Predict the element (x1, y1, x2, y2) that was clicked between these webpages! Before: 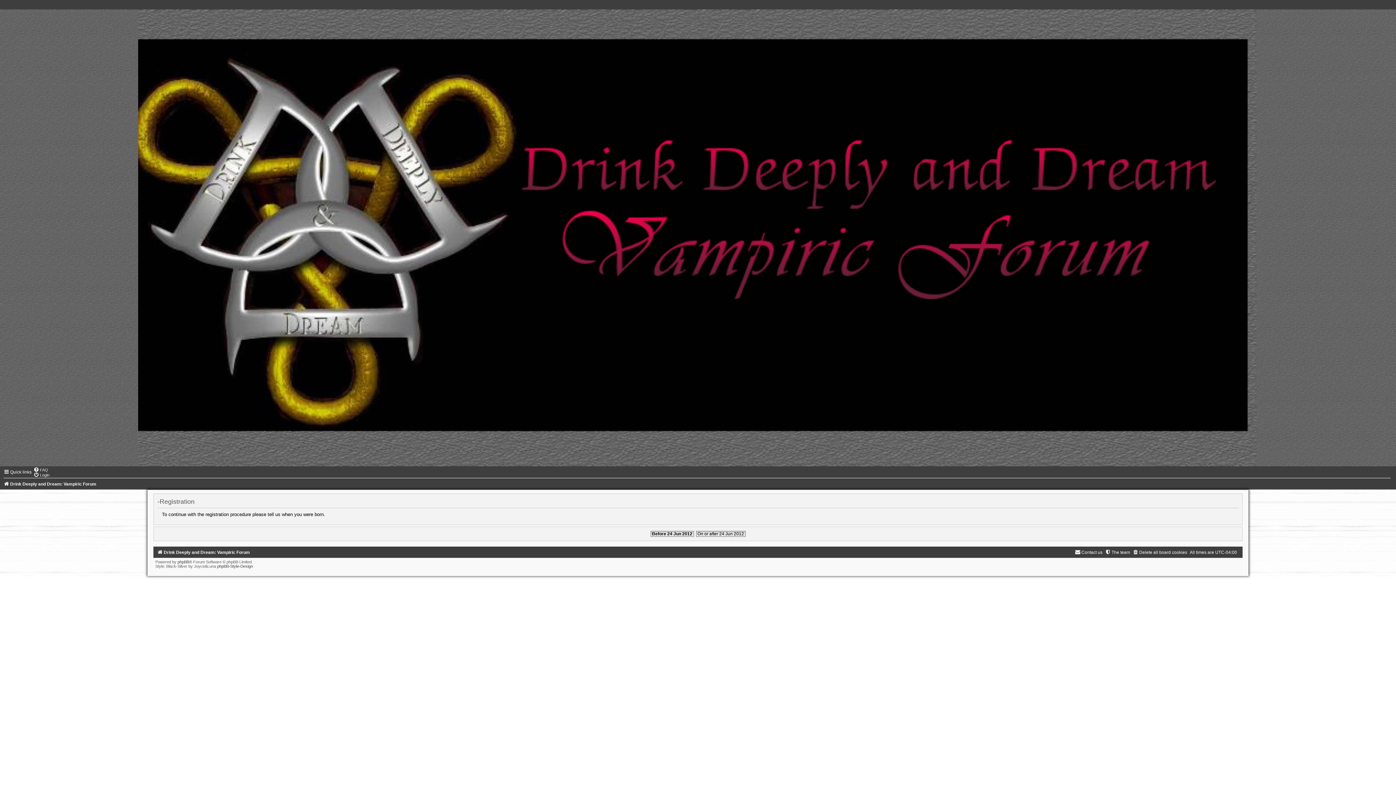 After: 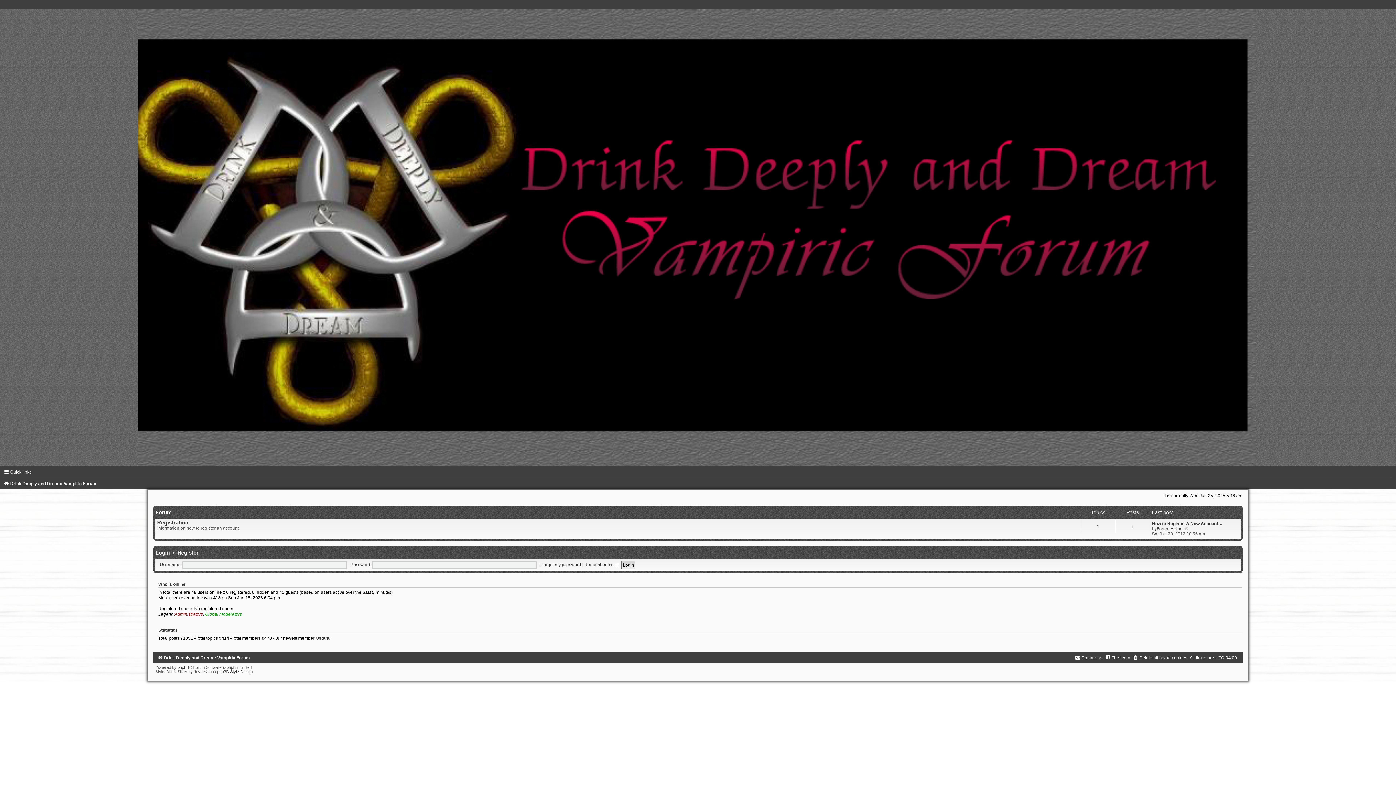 Action: label: Drink Deeply and Dream: Vampiric Forum bbox: (3, 481, 96, 487)